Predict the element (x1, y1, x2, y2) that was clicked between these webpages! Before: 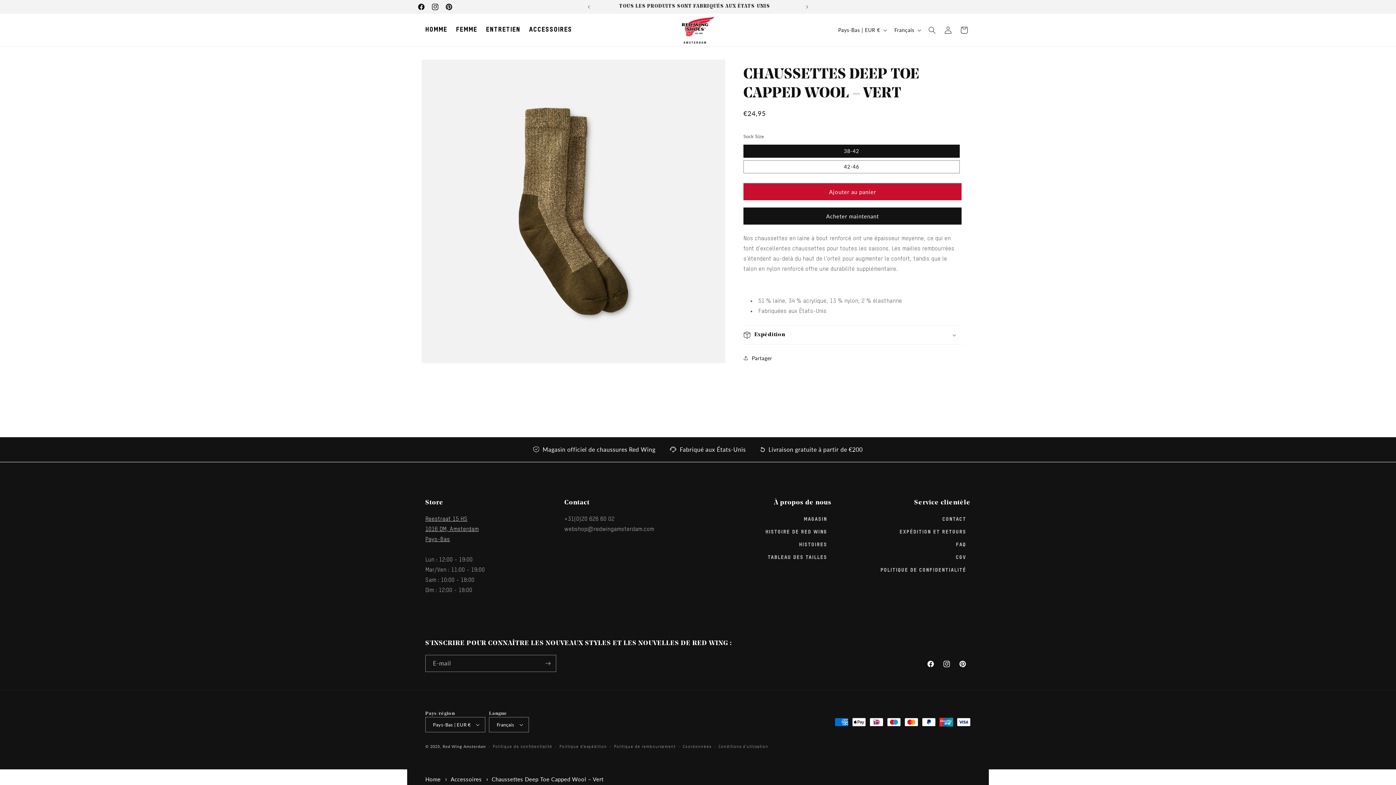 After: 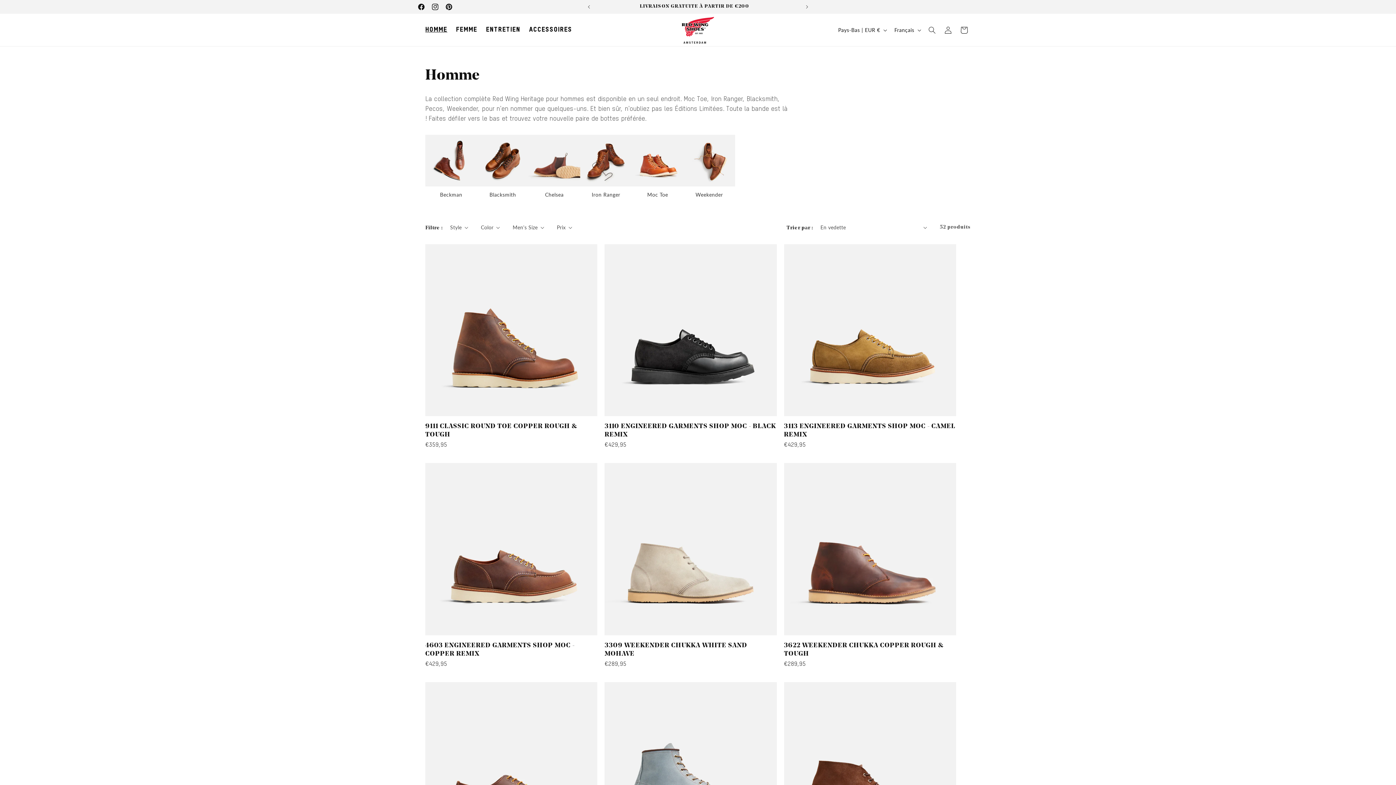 Action: label: HOMME bbox: (425, 26, 447, 33)